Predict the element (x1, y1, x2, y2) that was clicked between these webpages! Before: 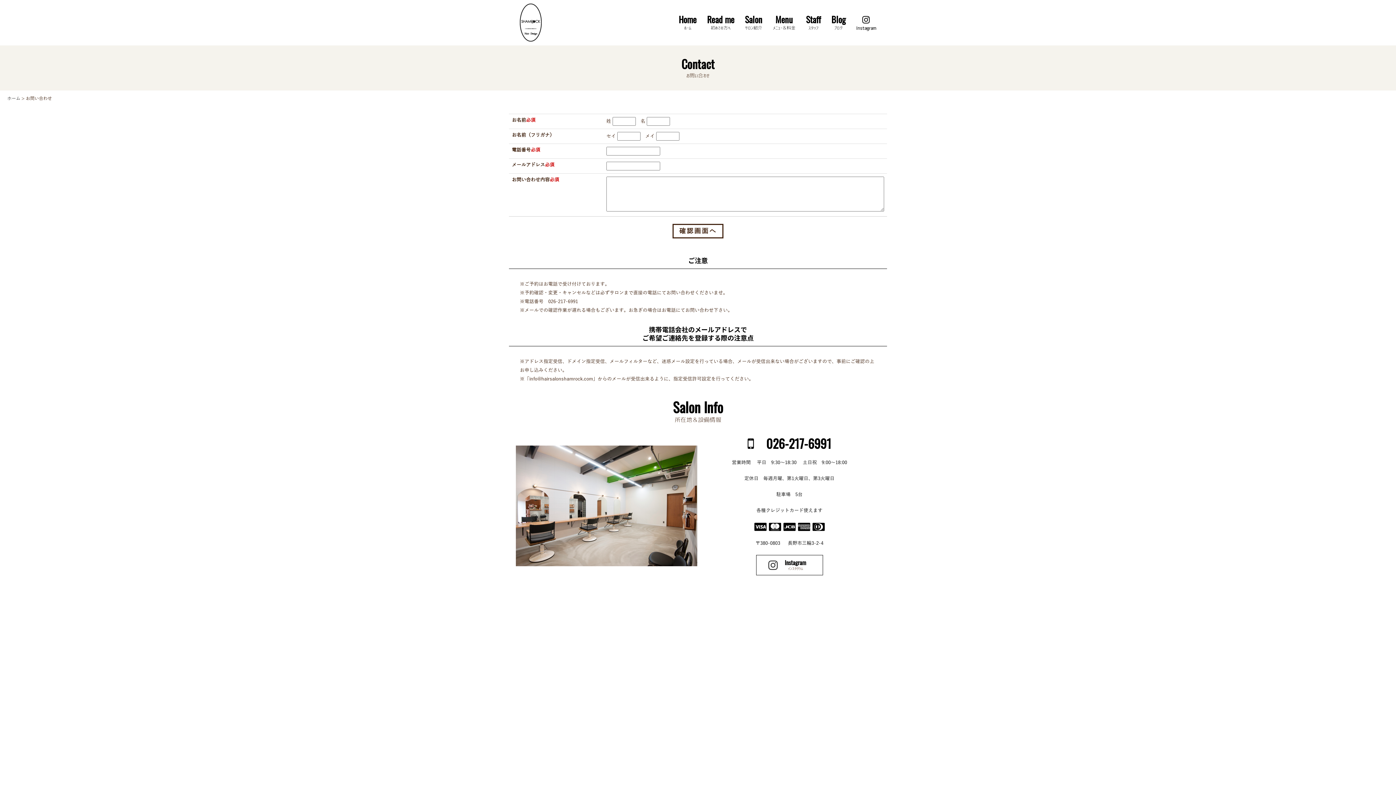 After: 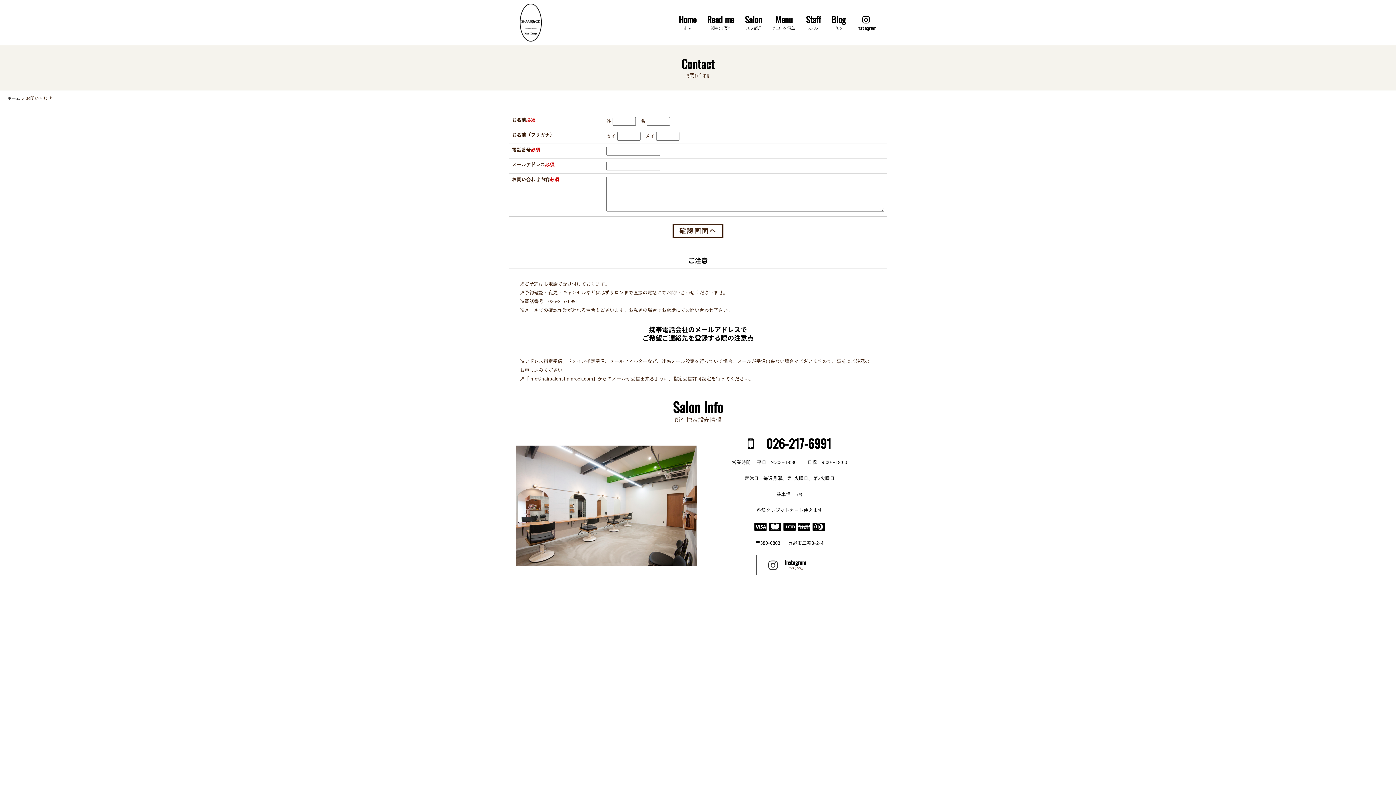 Action: bbox: (747, 434, 831, 452) label: 　026-217-6991